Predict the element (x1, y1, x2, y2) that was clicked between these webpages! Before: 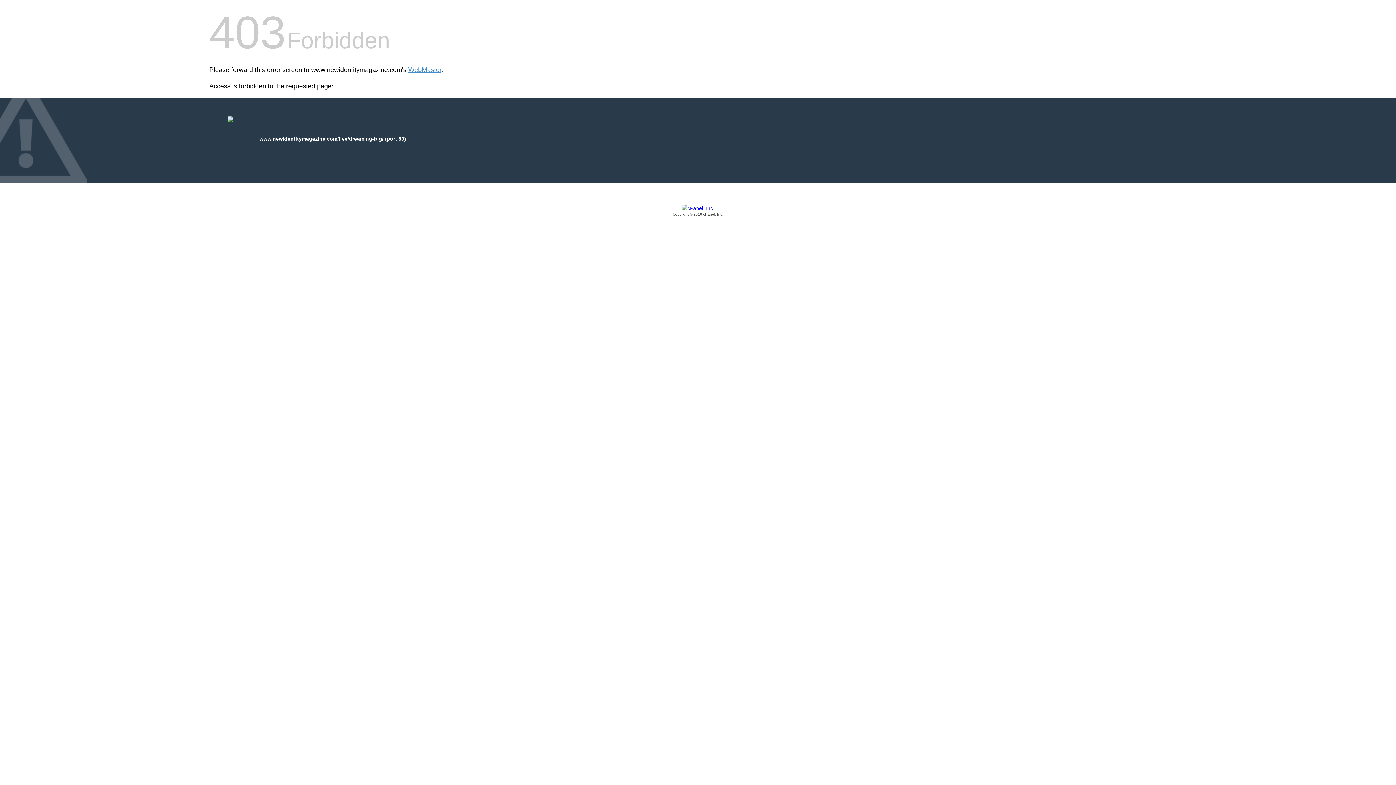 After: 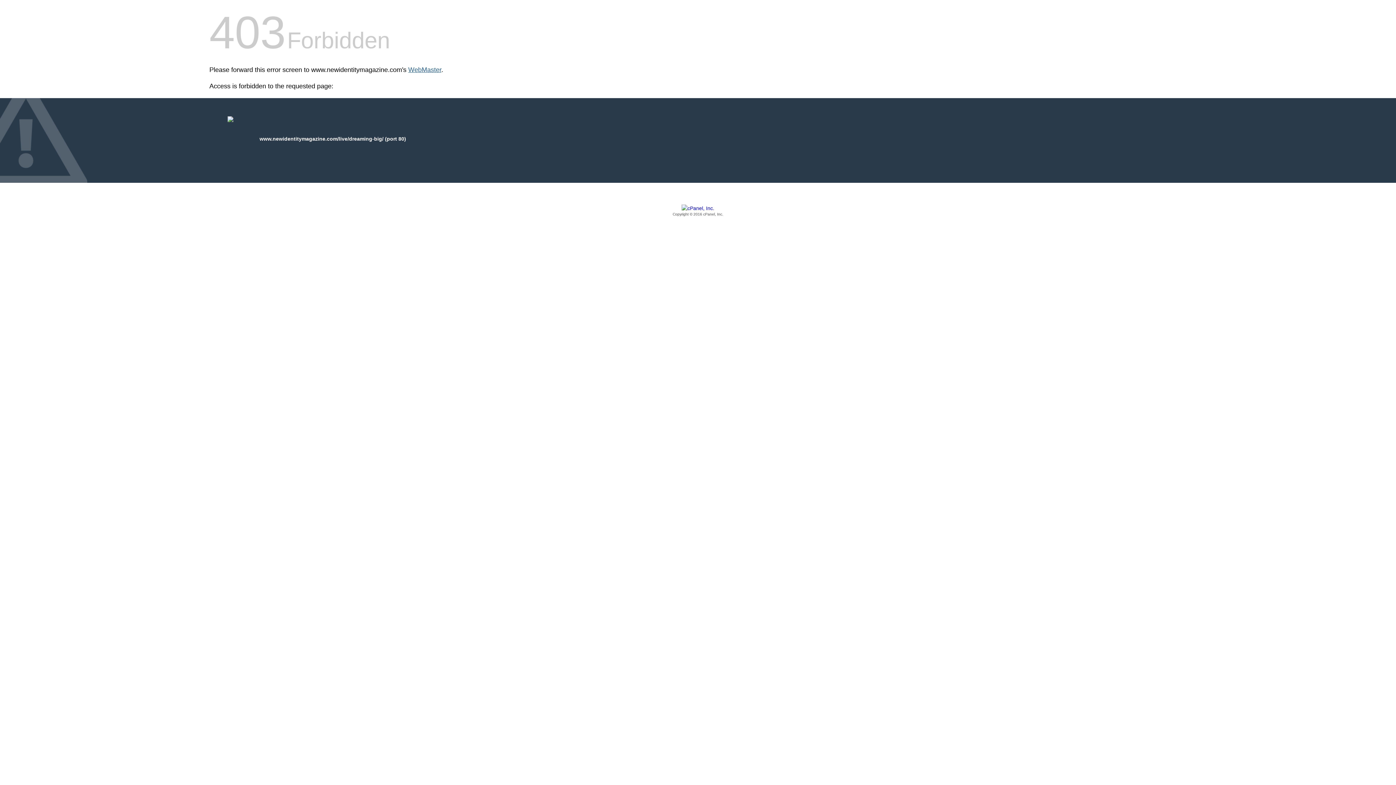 Action: label: WebMaster bbox: (408, 66, 441, 73)